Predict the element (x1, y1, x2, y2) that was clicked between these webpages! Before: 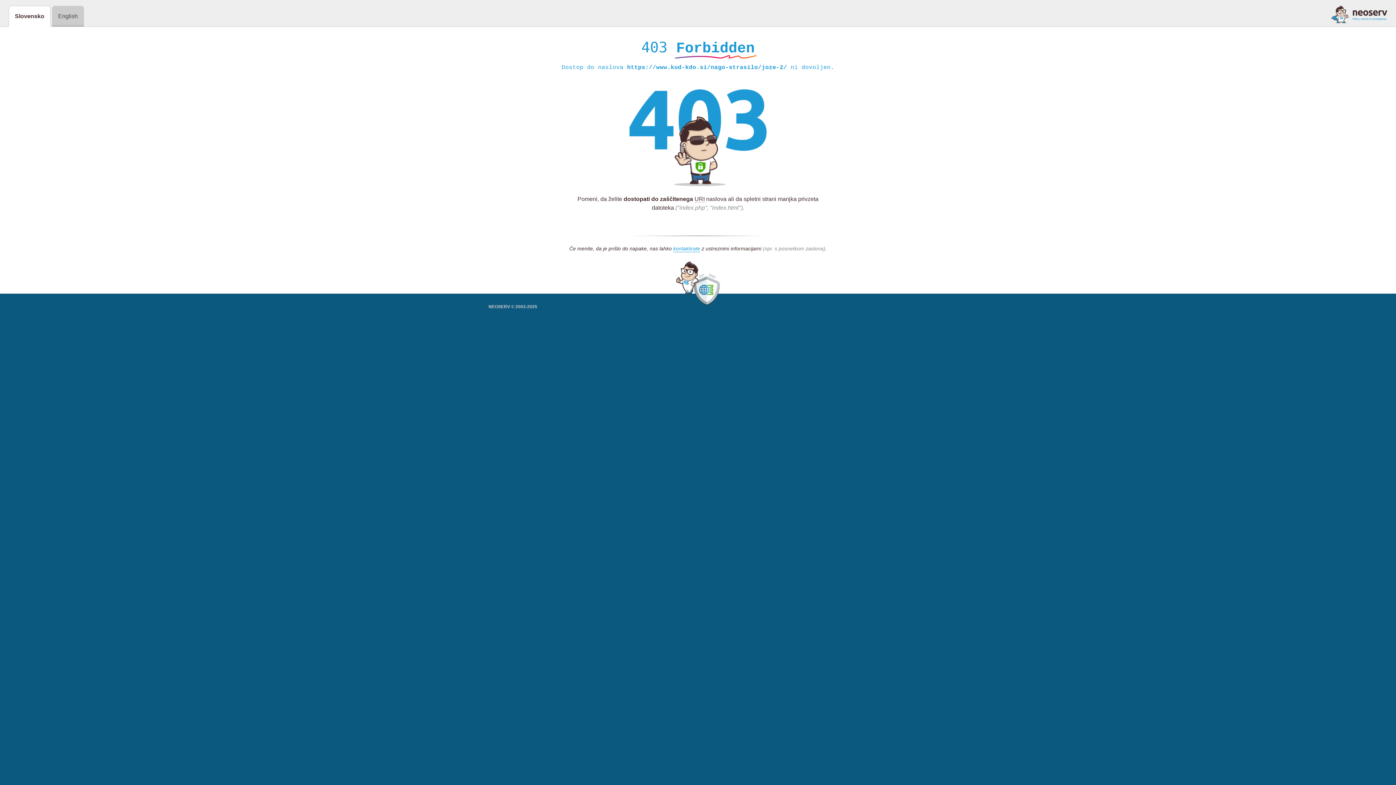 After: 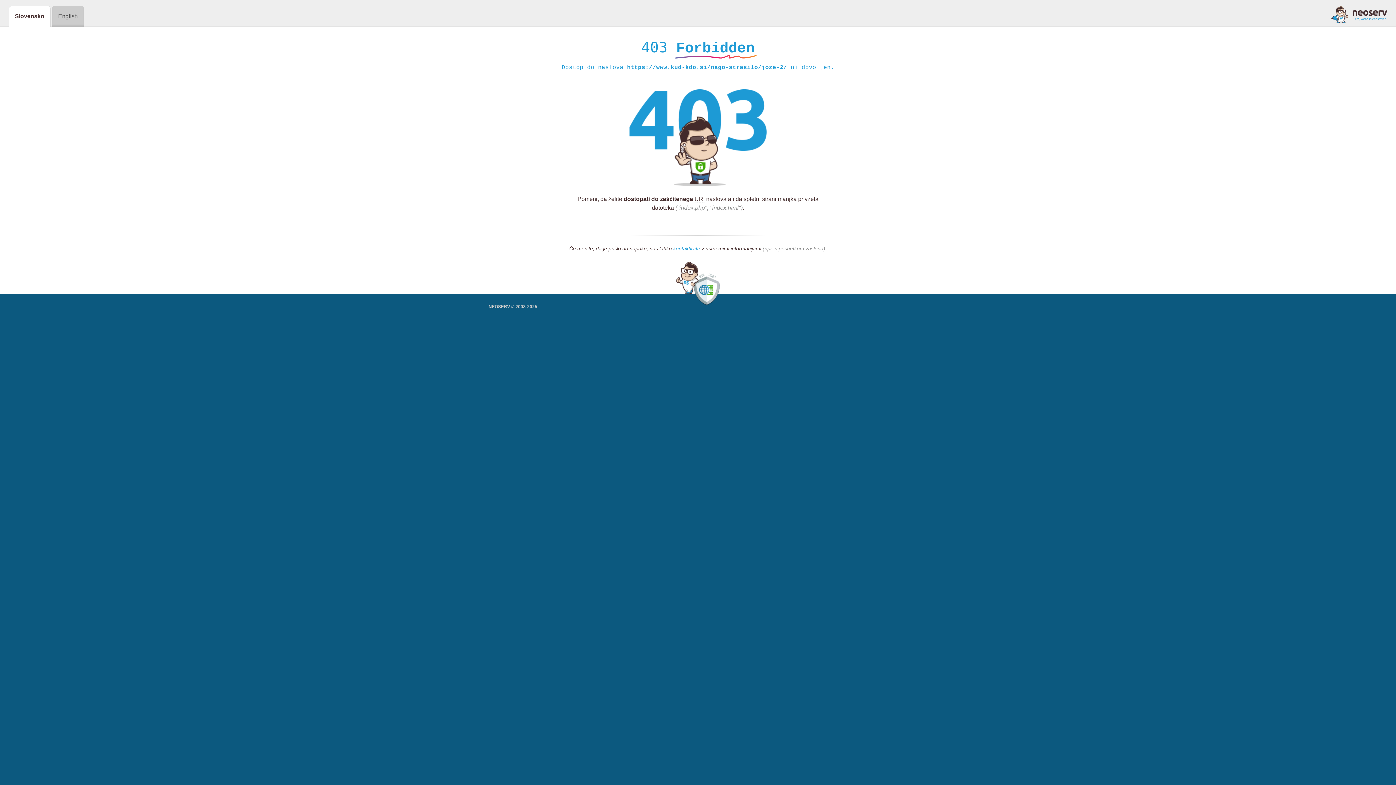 Action: bbox: (1331, 5, 1387, 23)